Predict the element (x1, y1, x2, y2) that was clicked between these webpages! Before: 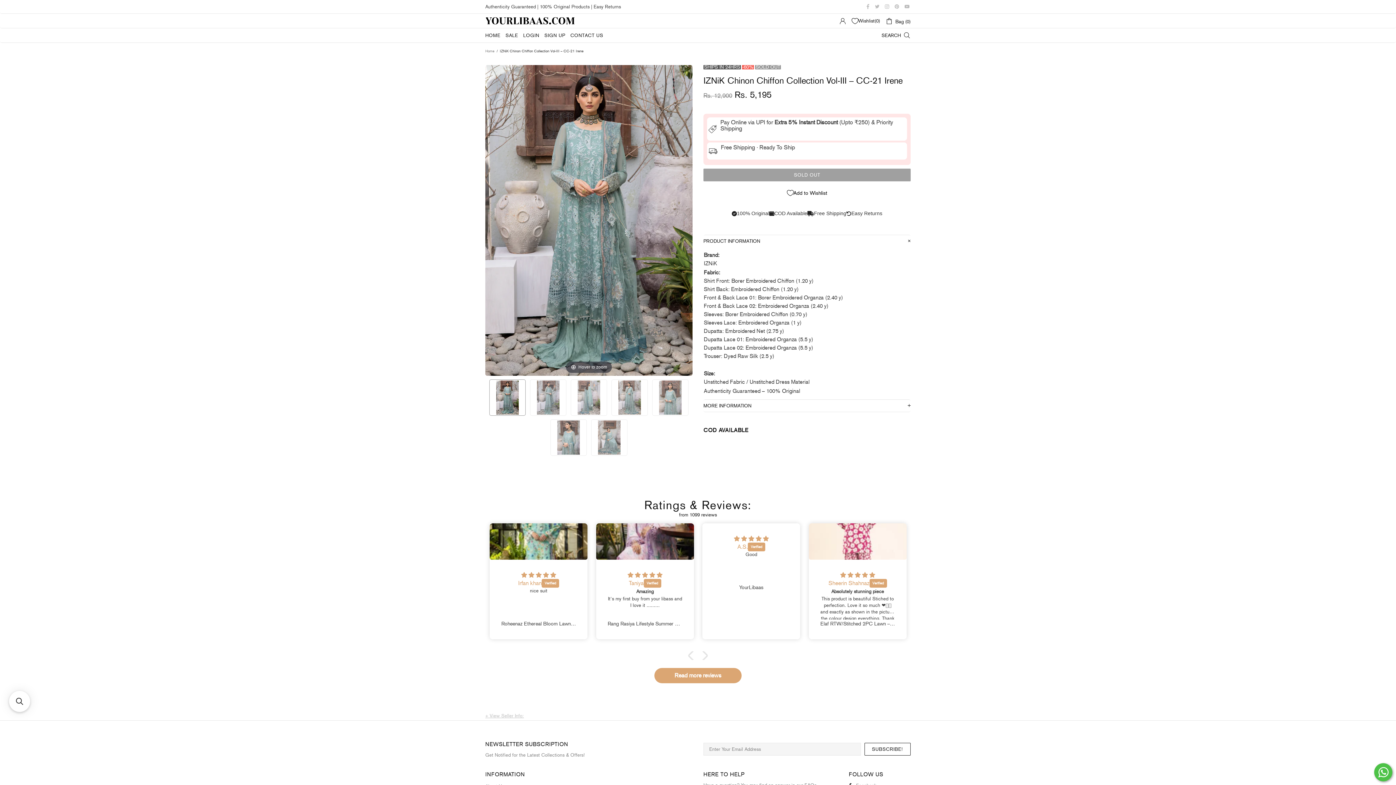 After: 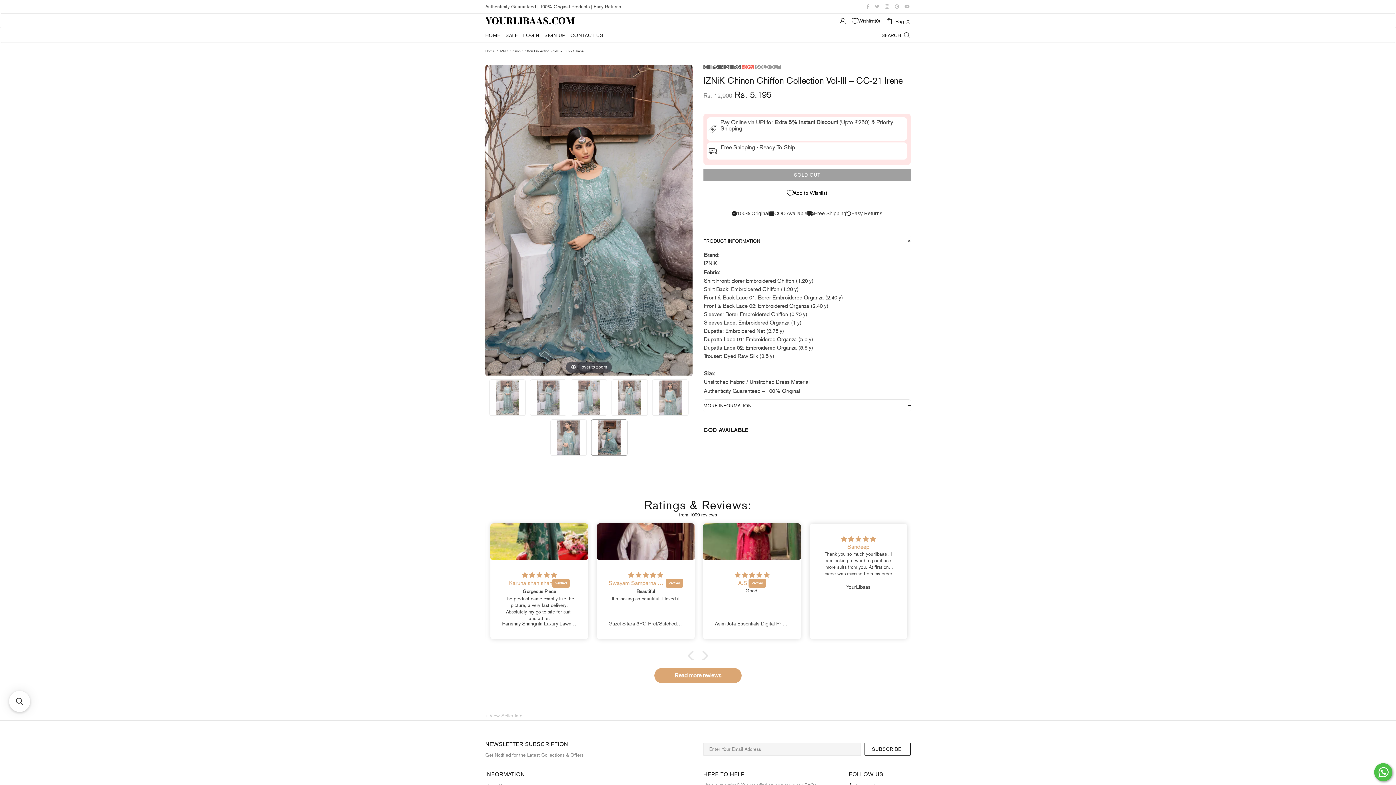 Action: bbox: (591, 419, 627, 455)